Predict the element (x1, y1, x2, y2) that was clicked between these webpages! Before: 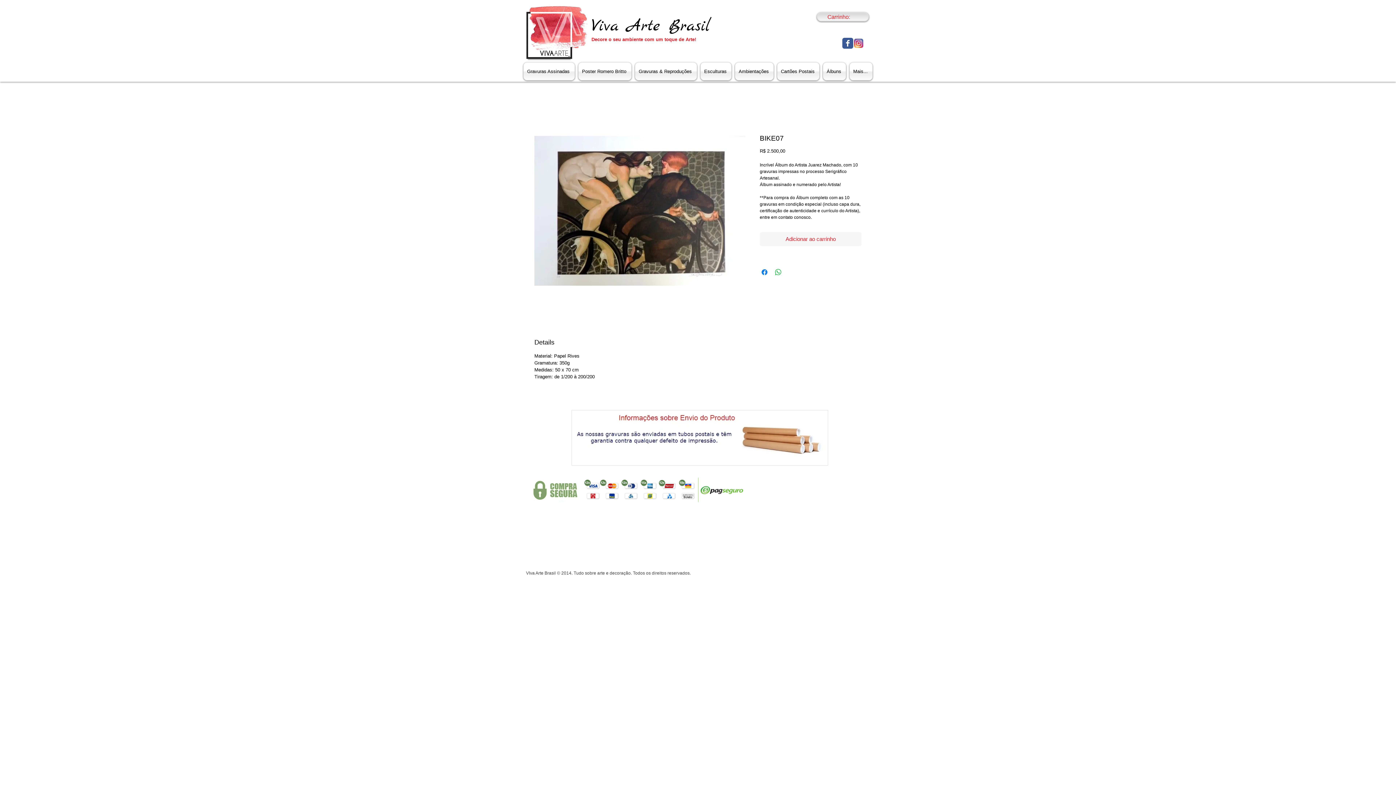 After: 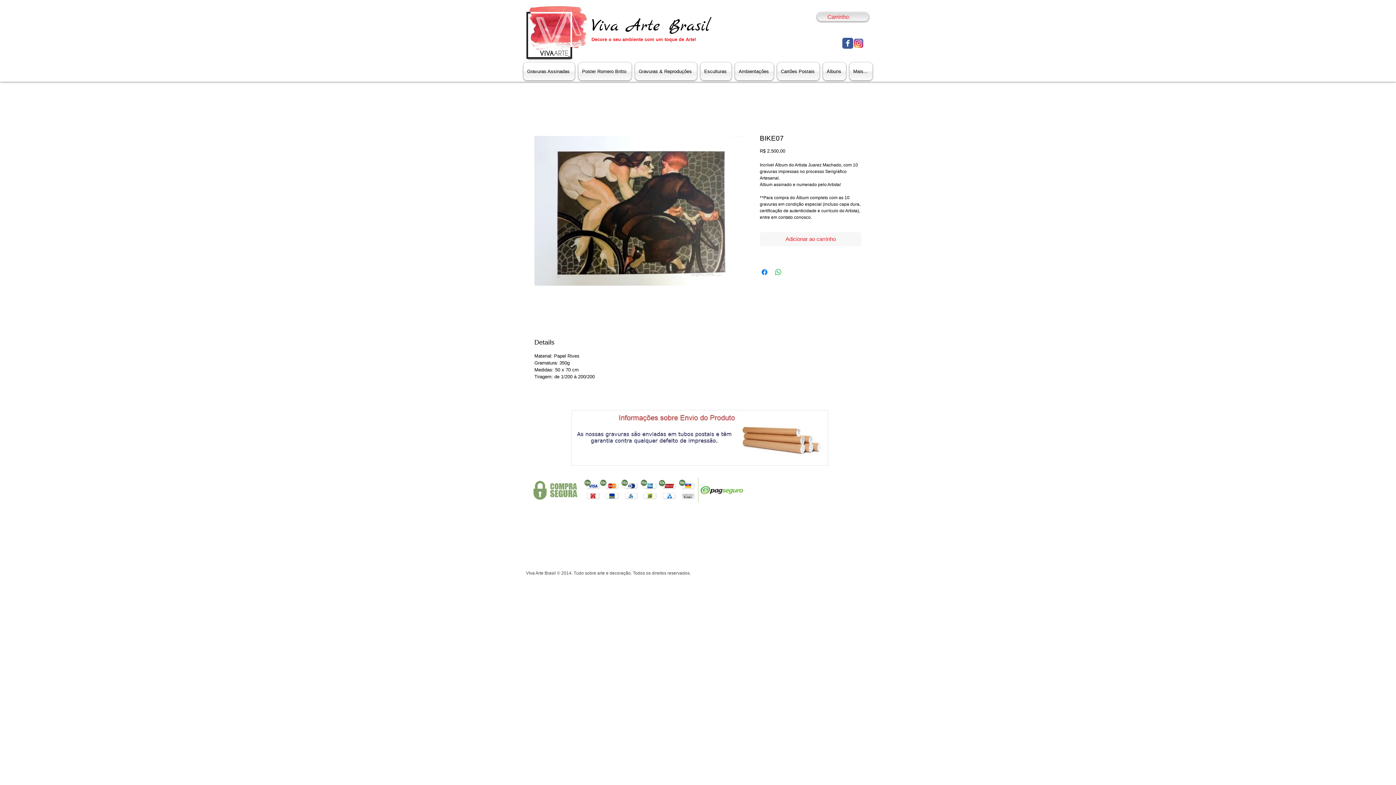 Action: bbox: (633, 62, 698, 80) label: Gravuras & Reproduções